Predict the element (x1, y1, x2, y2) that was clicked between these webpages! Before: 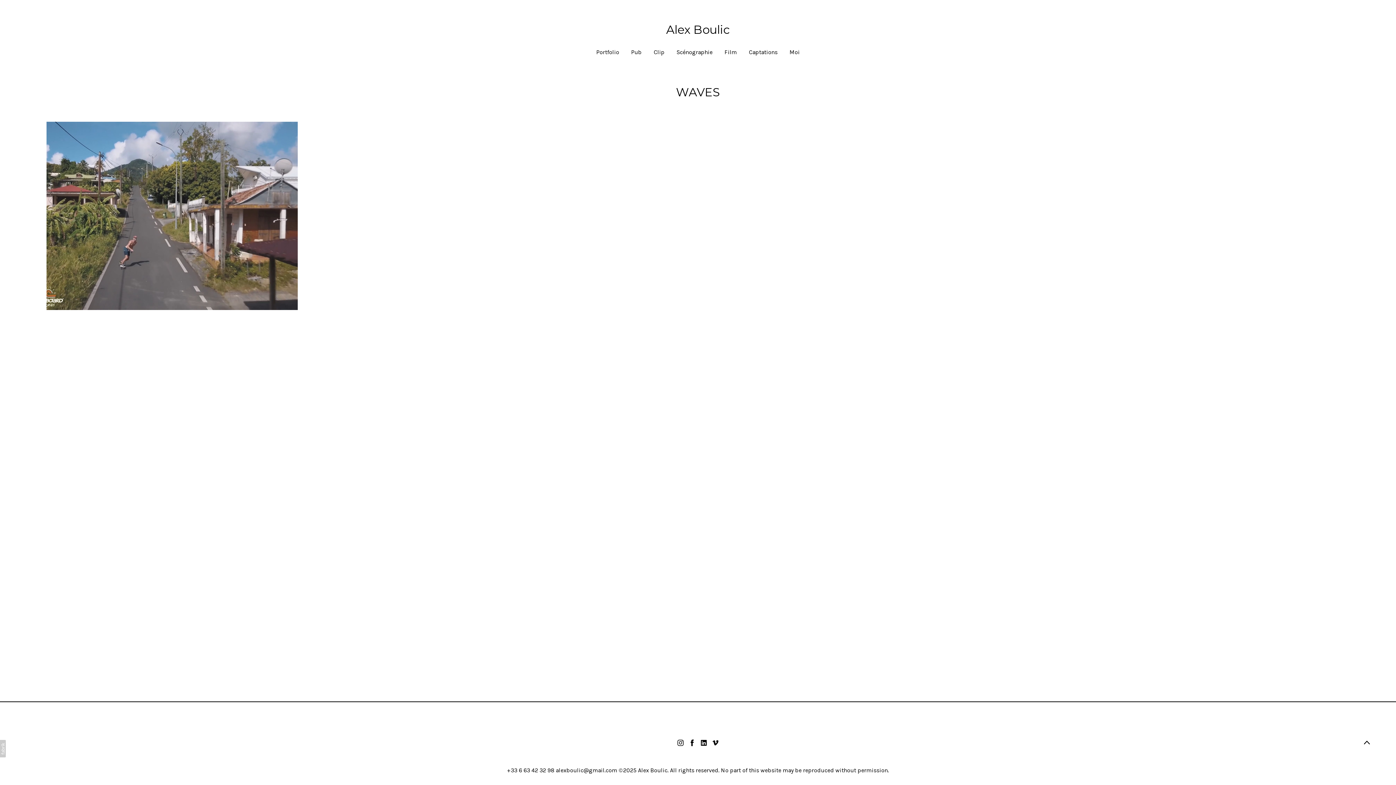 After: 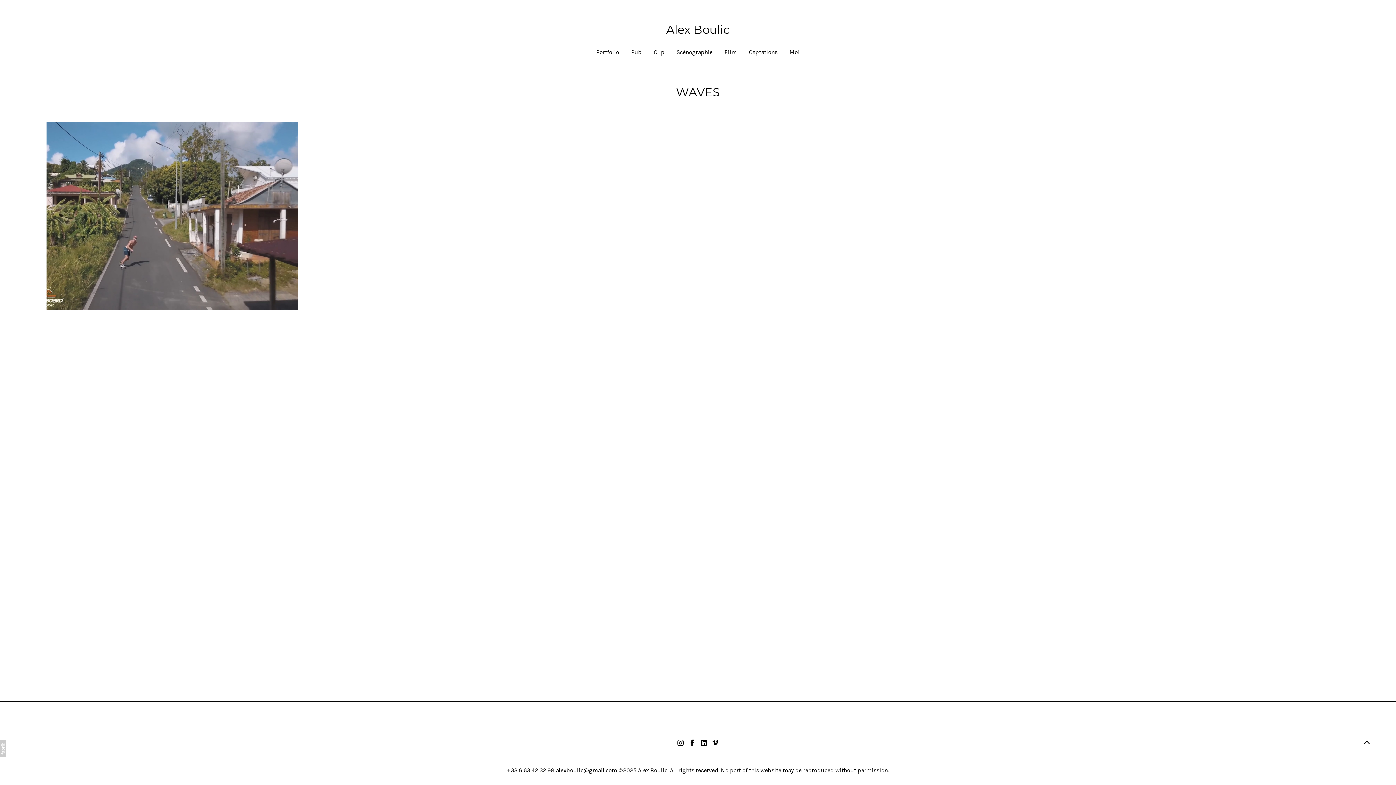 Action: bbox: (1361, 737, 1373, 749)